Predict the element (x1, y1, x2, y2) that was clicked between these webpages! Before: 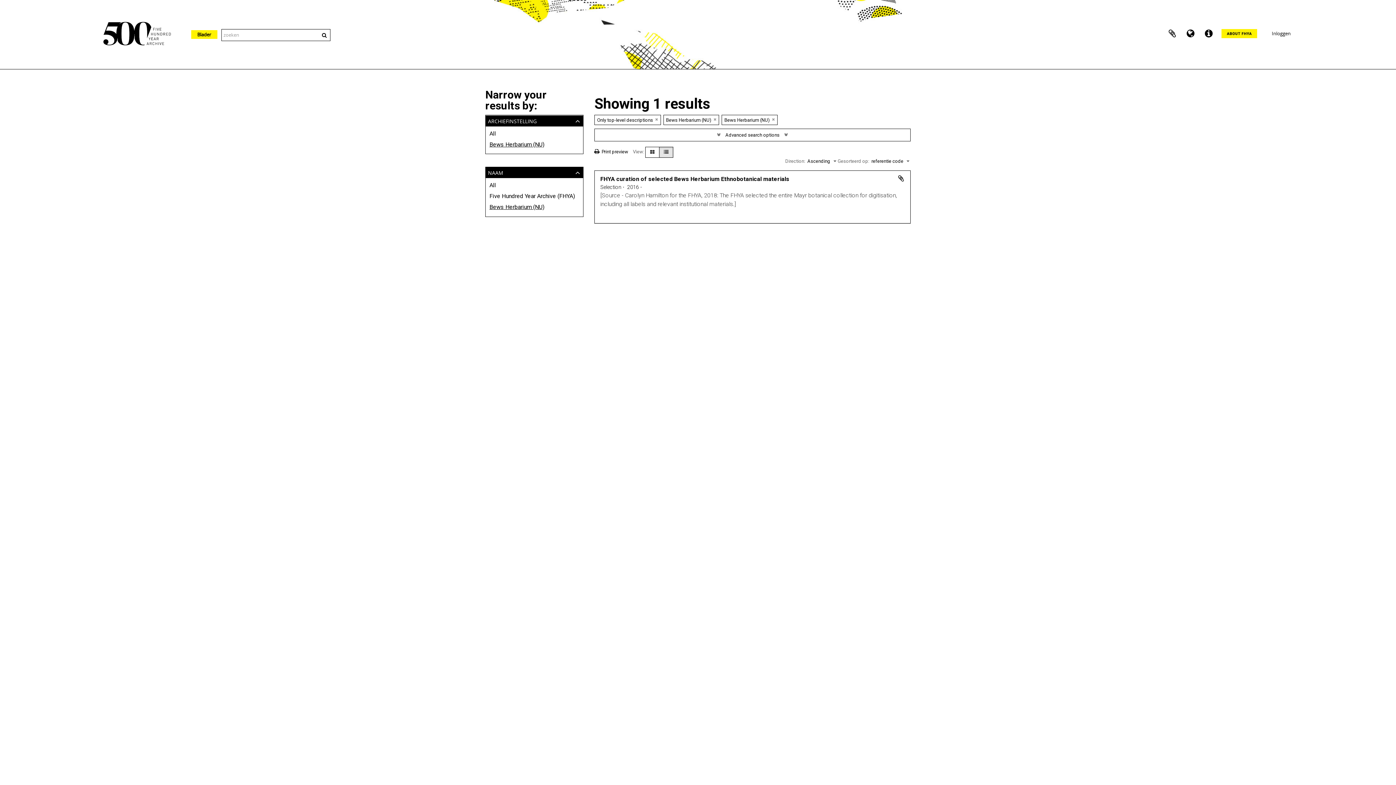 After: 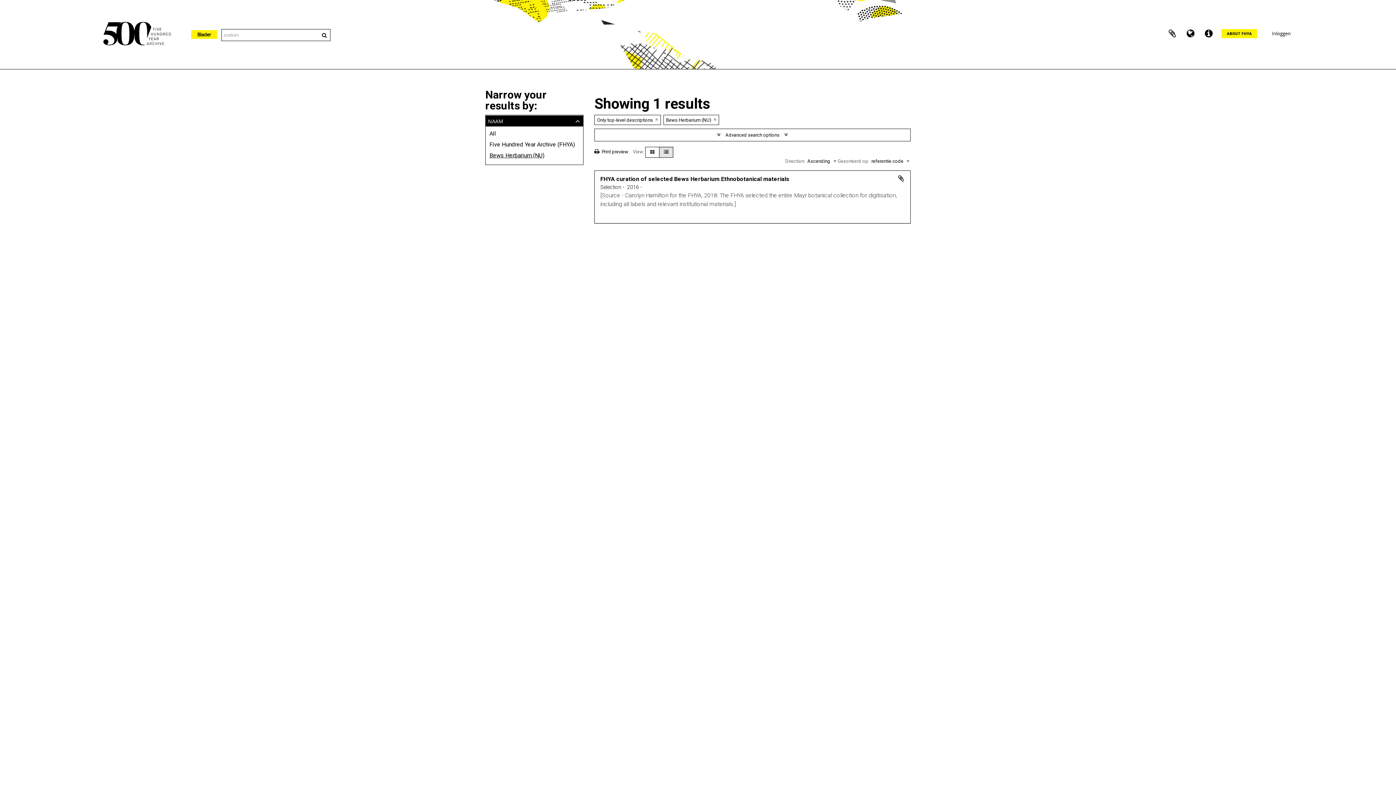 Action: label: Remove filter bbox: (713, 116, 716, 122)